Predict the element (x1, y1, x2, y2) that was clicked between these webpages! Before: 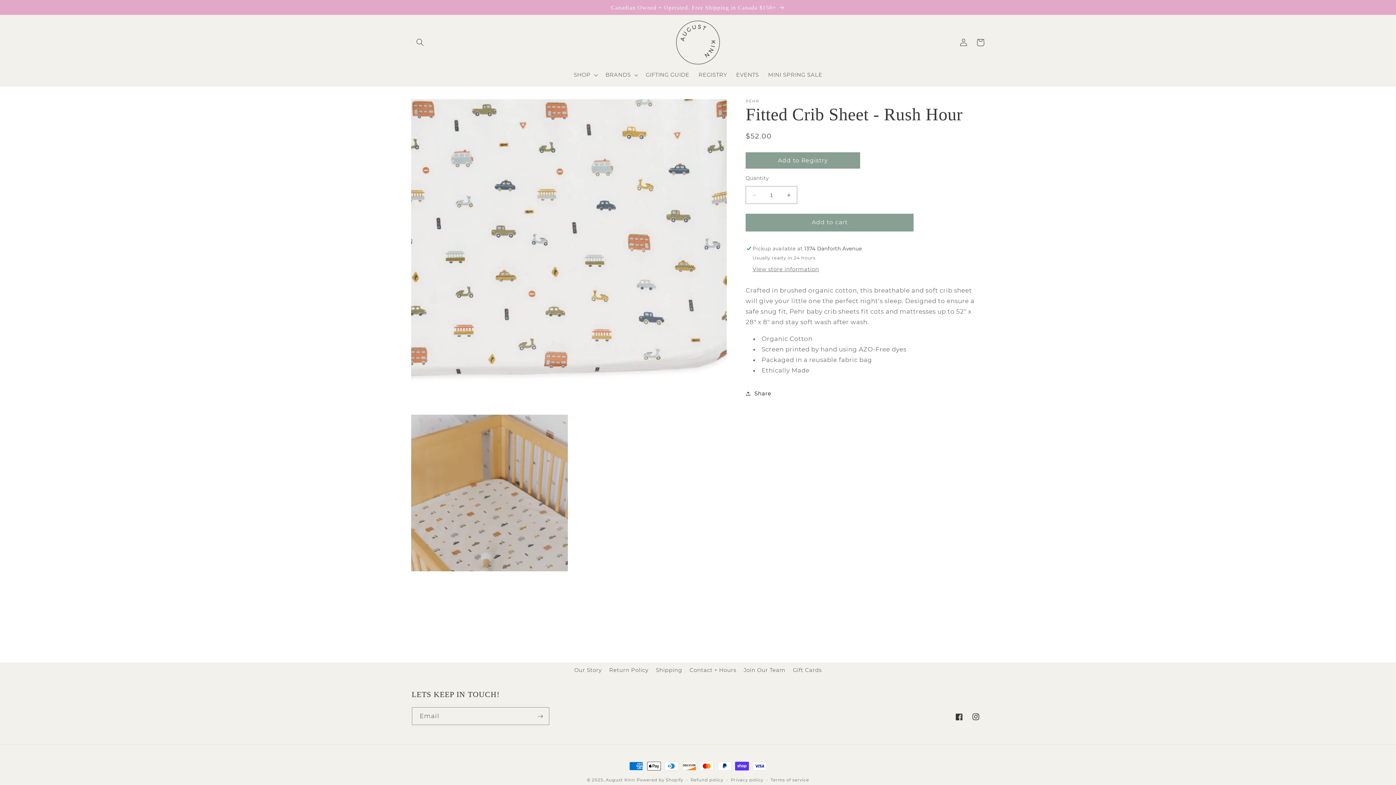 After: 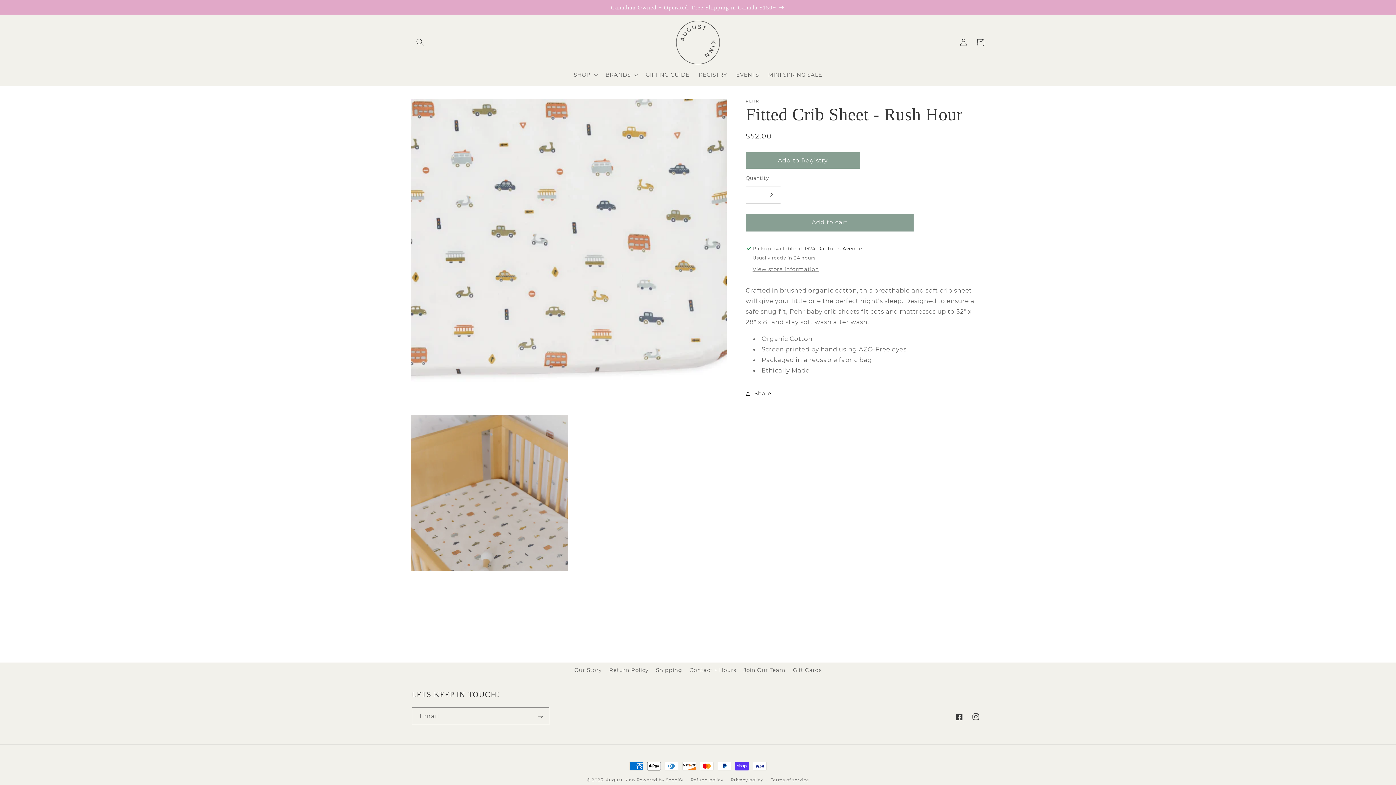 Action: bbox: (780, 186, 797, 204) label: Increase quantity for Fitted Crib Sheet - Rush Hour